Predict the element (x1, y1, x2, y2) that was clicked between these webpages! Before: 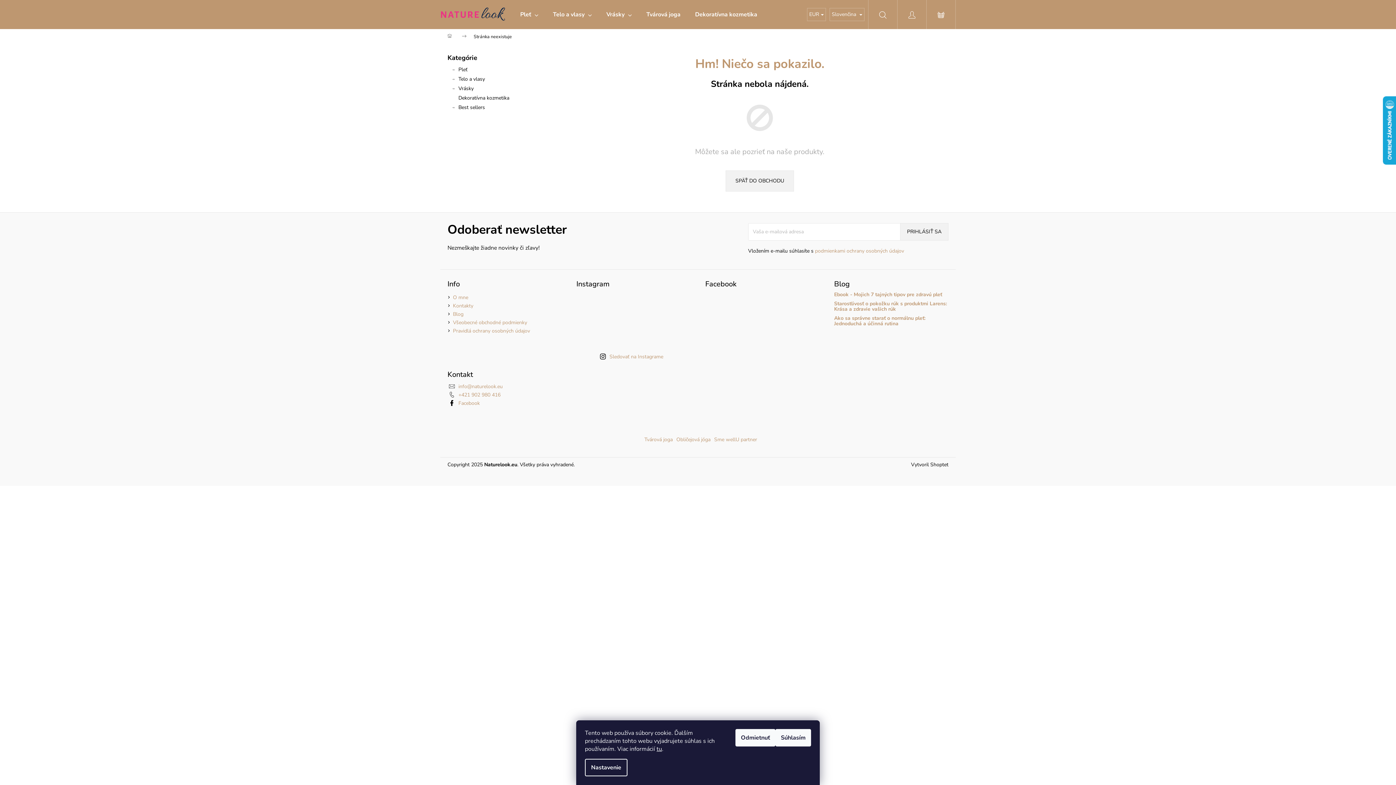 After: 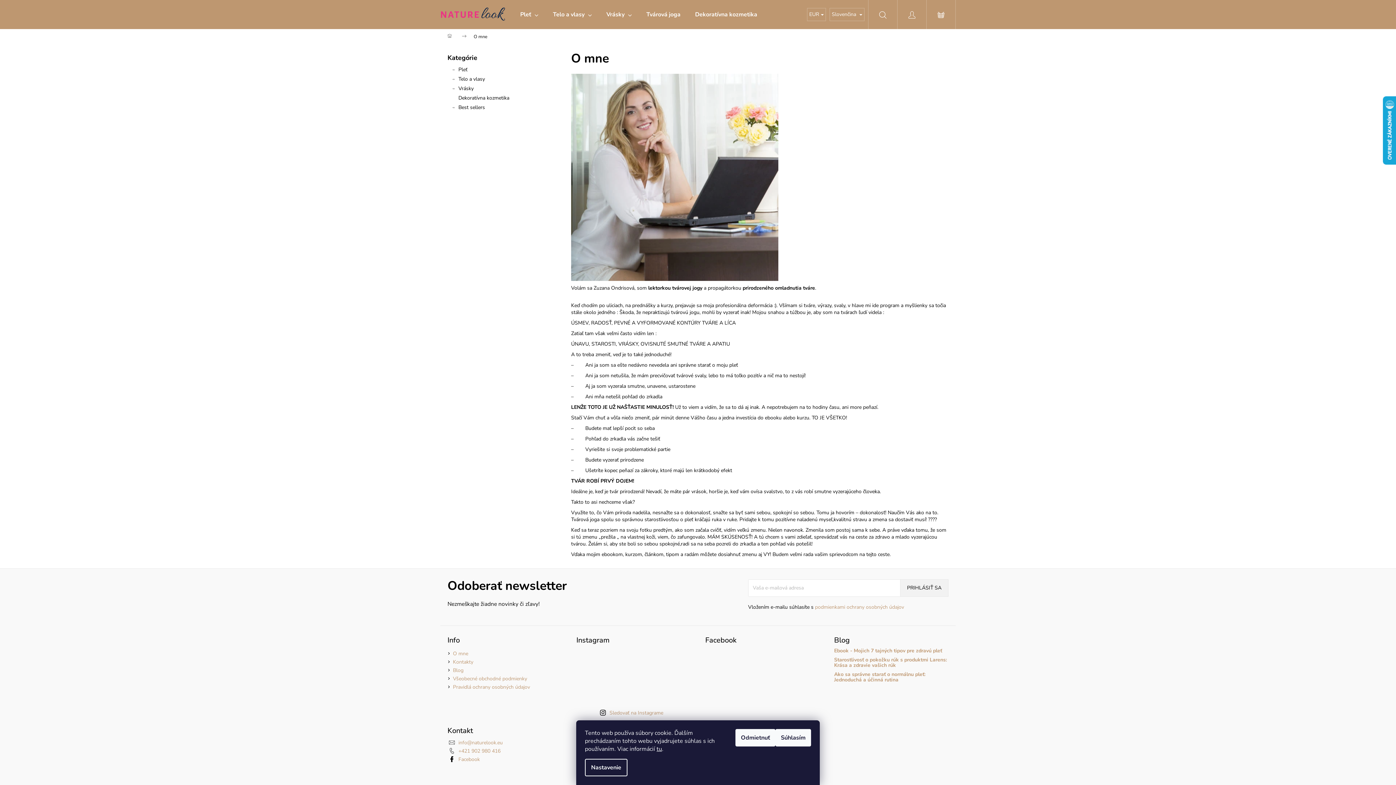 Action: label: O mne bbox: (453, 294, 468, 301)